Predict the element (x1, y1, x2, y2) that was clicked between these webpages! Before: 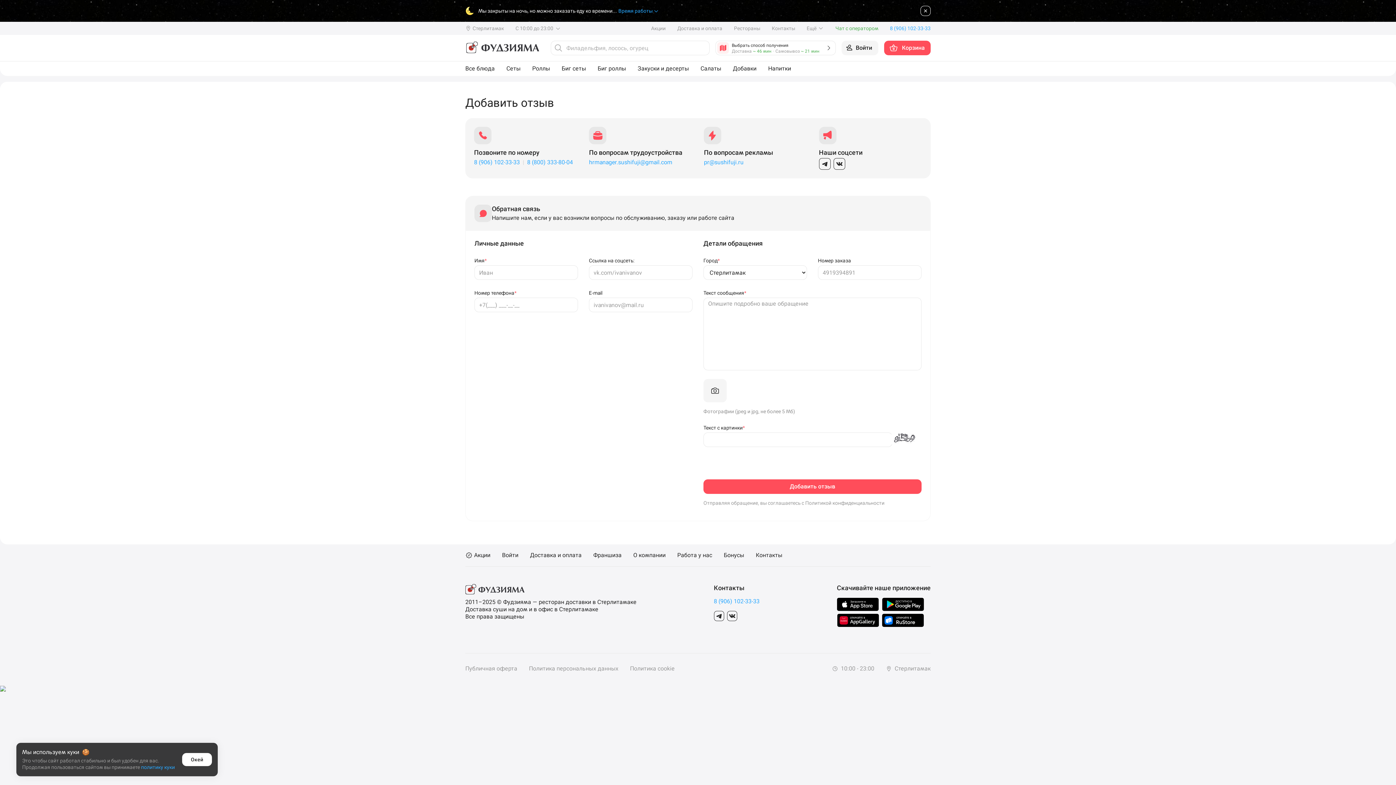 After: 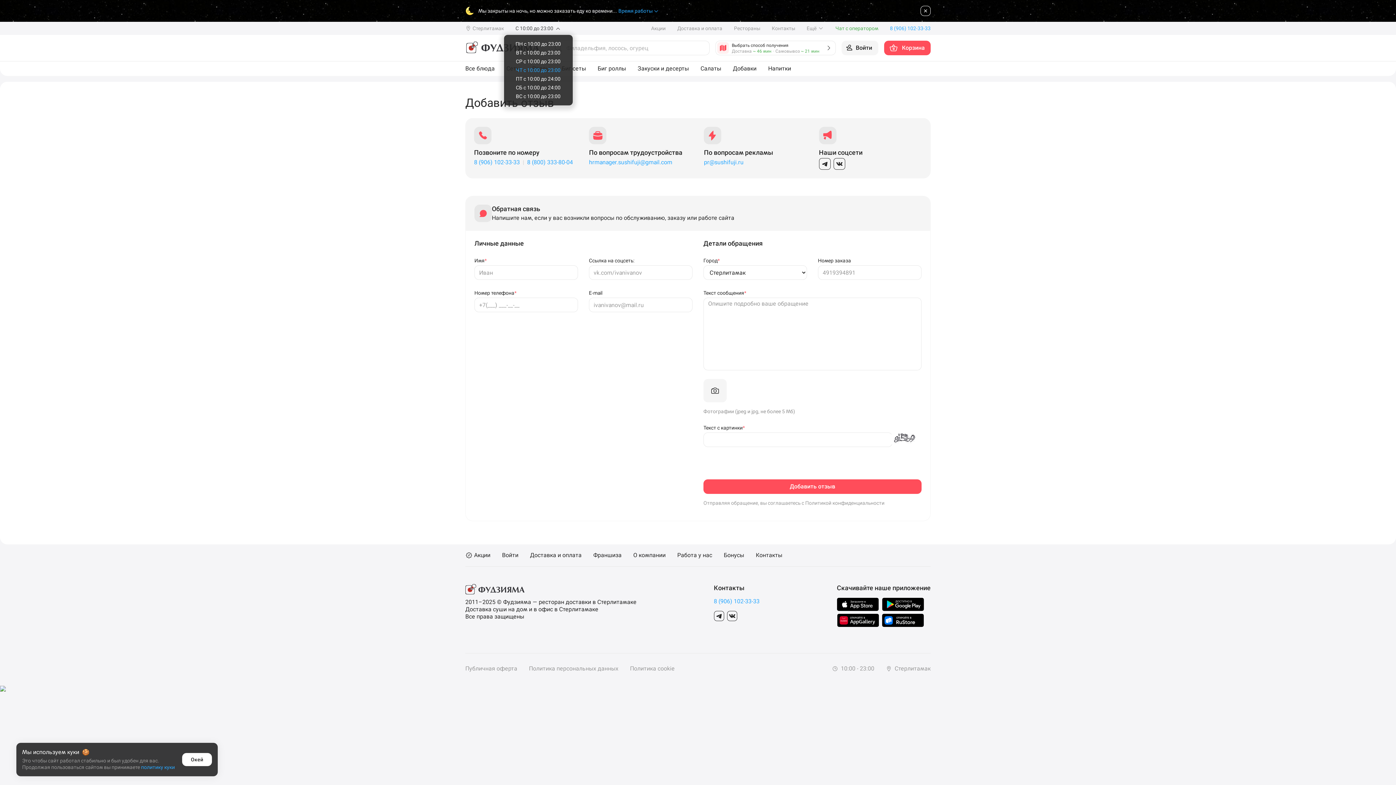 Action: label: С 10:00 до 23:00  bbox: (515, 25, 561, 31)